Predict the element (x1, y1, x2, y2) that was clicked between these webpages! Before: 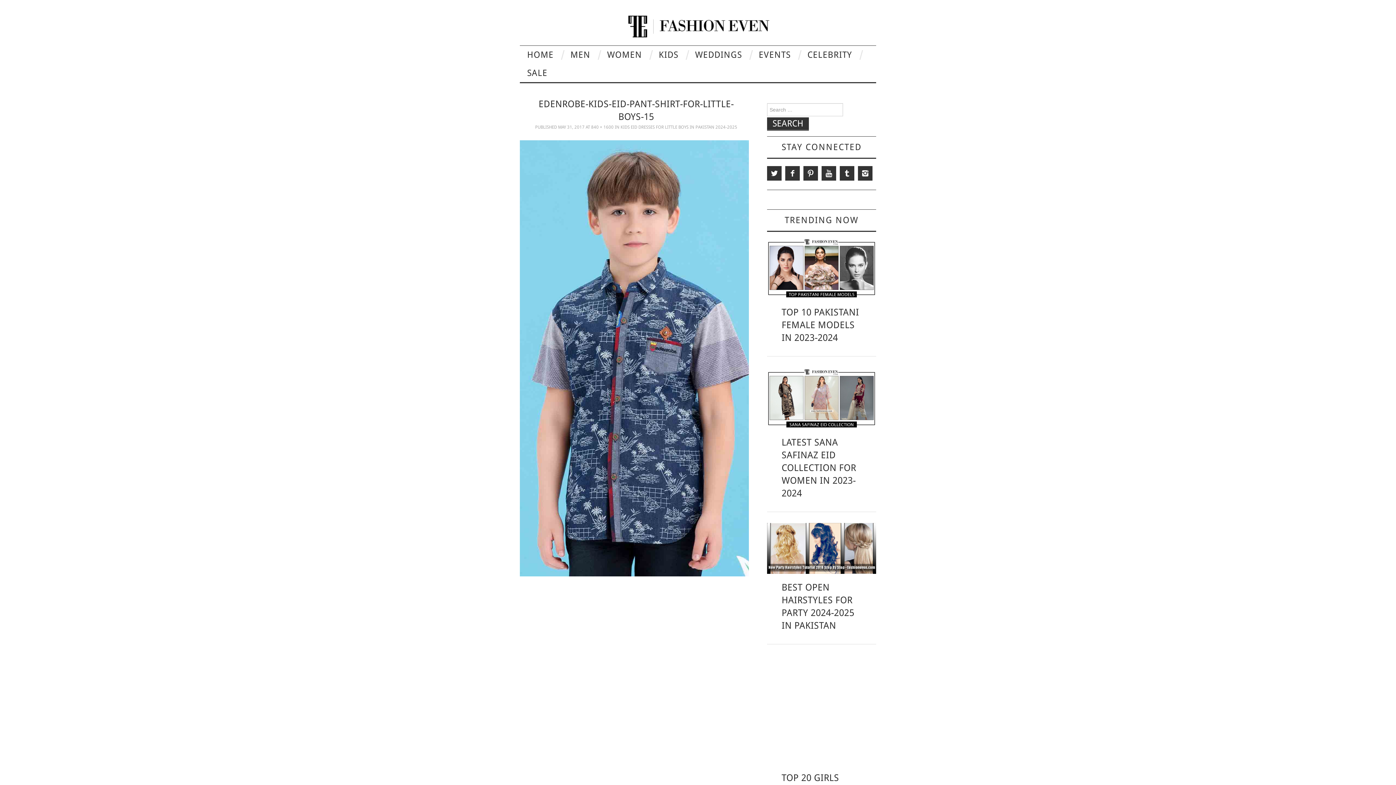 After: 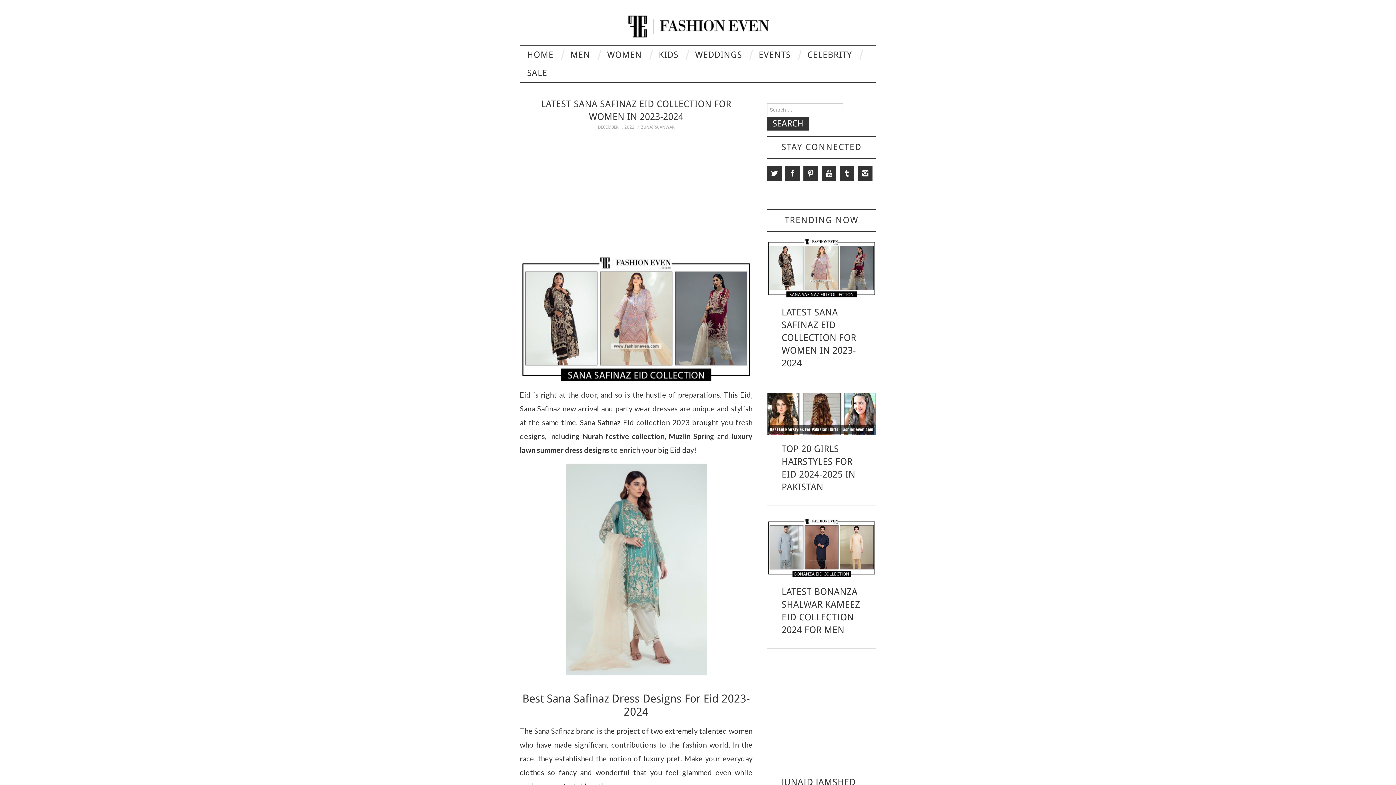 Action: bbox: (767, 392, 876, 401)